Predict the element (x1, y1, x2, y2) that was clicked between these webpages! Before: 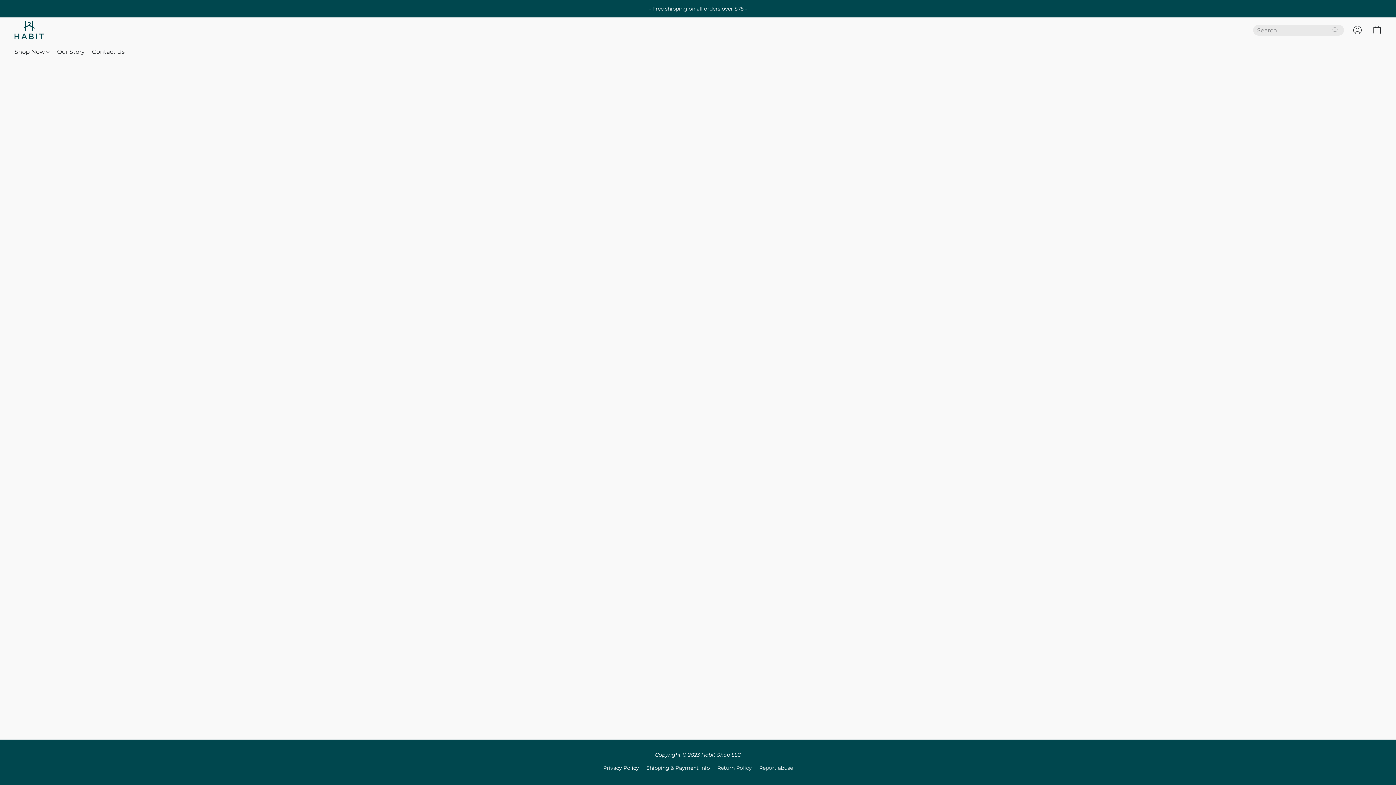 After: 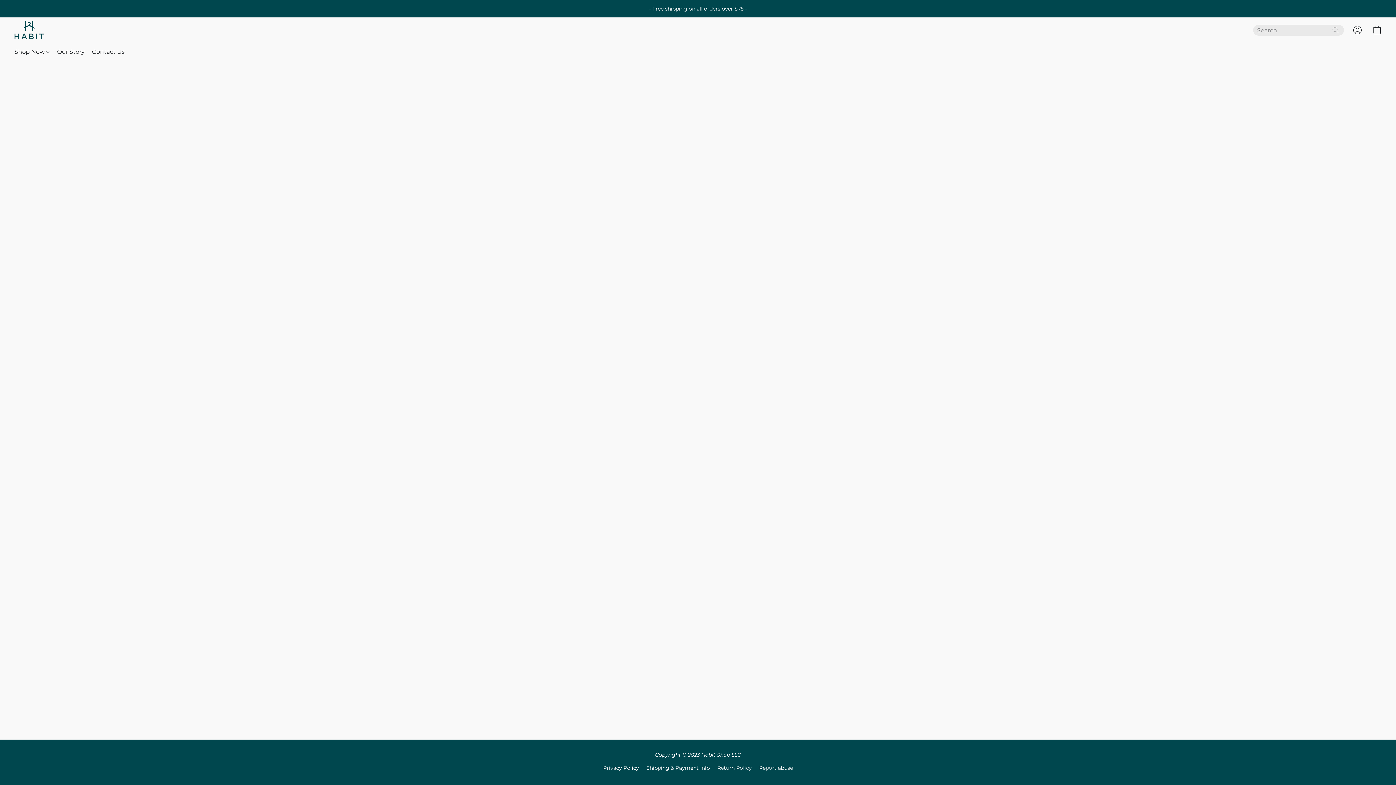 Action: bbox: (603, 764, 639, 772) label: Privacy Policy